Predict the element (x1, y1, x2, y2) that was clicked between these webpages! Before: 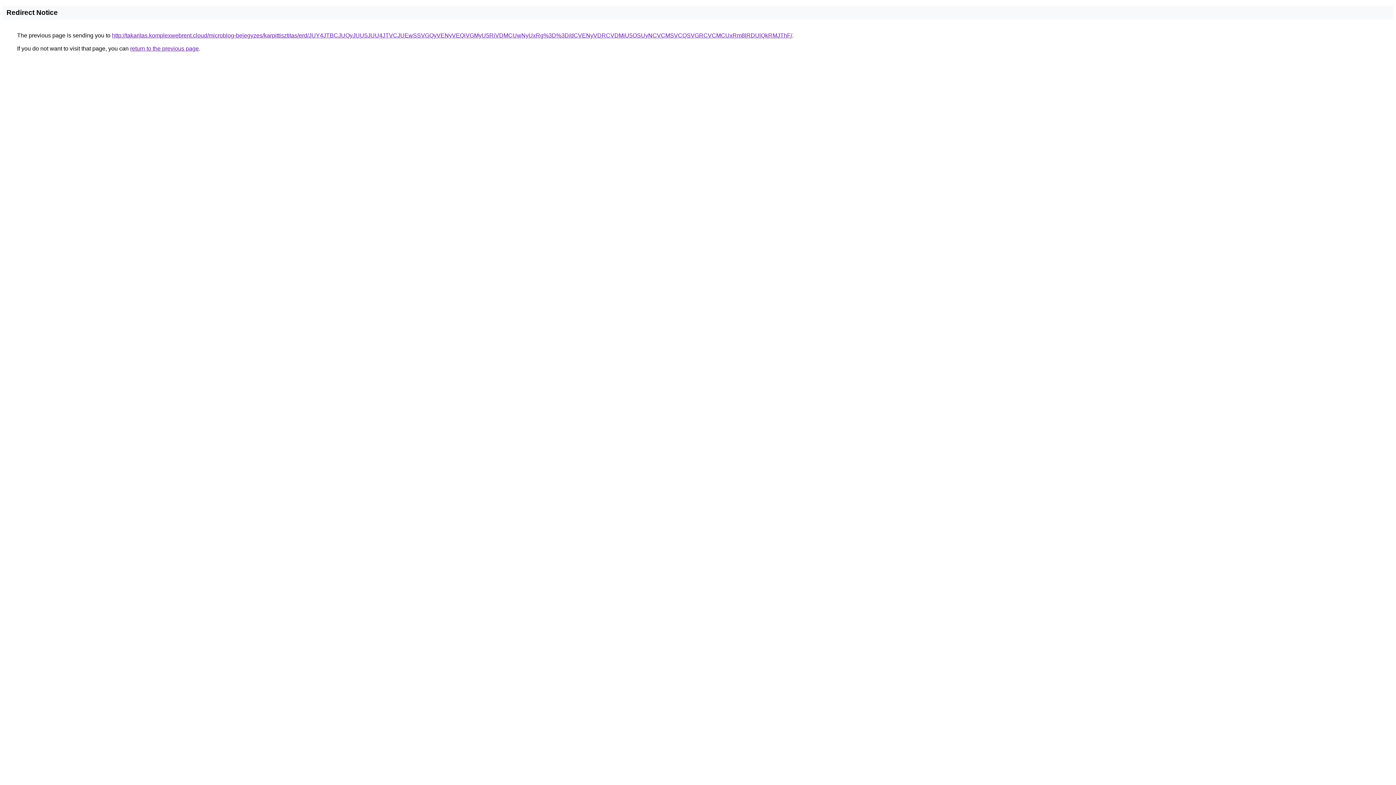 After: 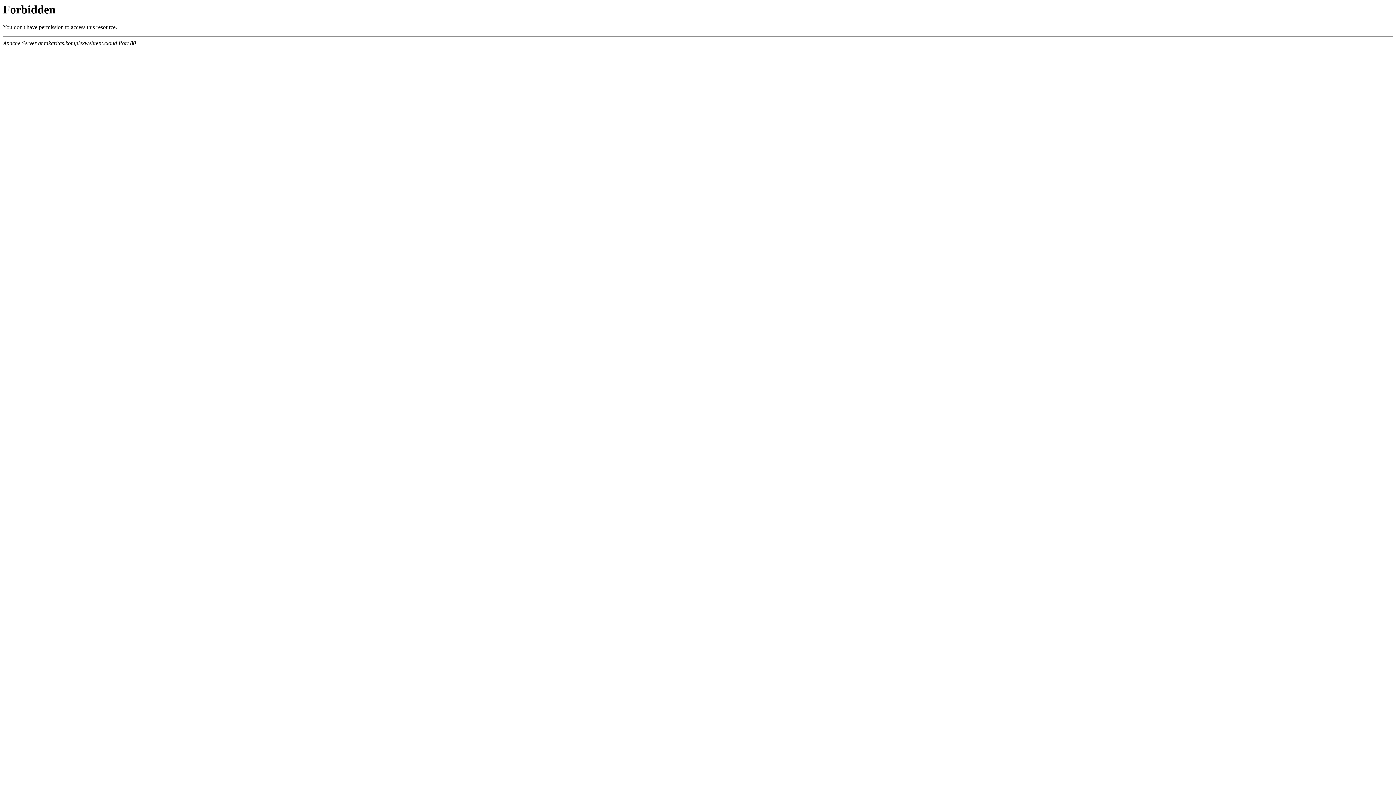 Action: bbox: (112, 32, 792, 38) label: http://takaritas.komplexwebrent.cloud/microblog-bejegyzes/karpittisztitas/erd/JUY4JTBCJUQyJUU5JUU4JTVCJUEwSSVGQyVENyVEQiVGMyU5RiVDMCUwNyUxRg%3D%3D/dCVENyVDRCVDMiU5OSUyNCVCMSVCQSVGRCVCMCUxRm8lRDUlQkRMJThF/